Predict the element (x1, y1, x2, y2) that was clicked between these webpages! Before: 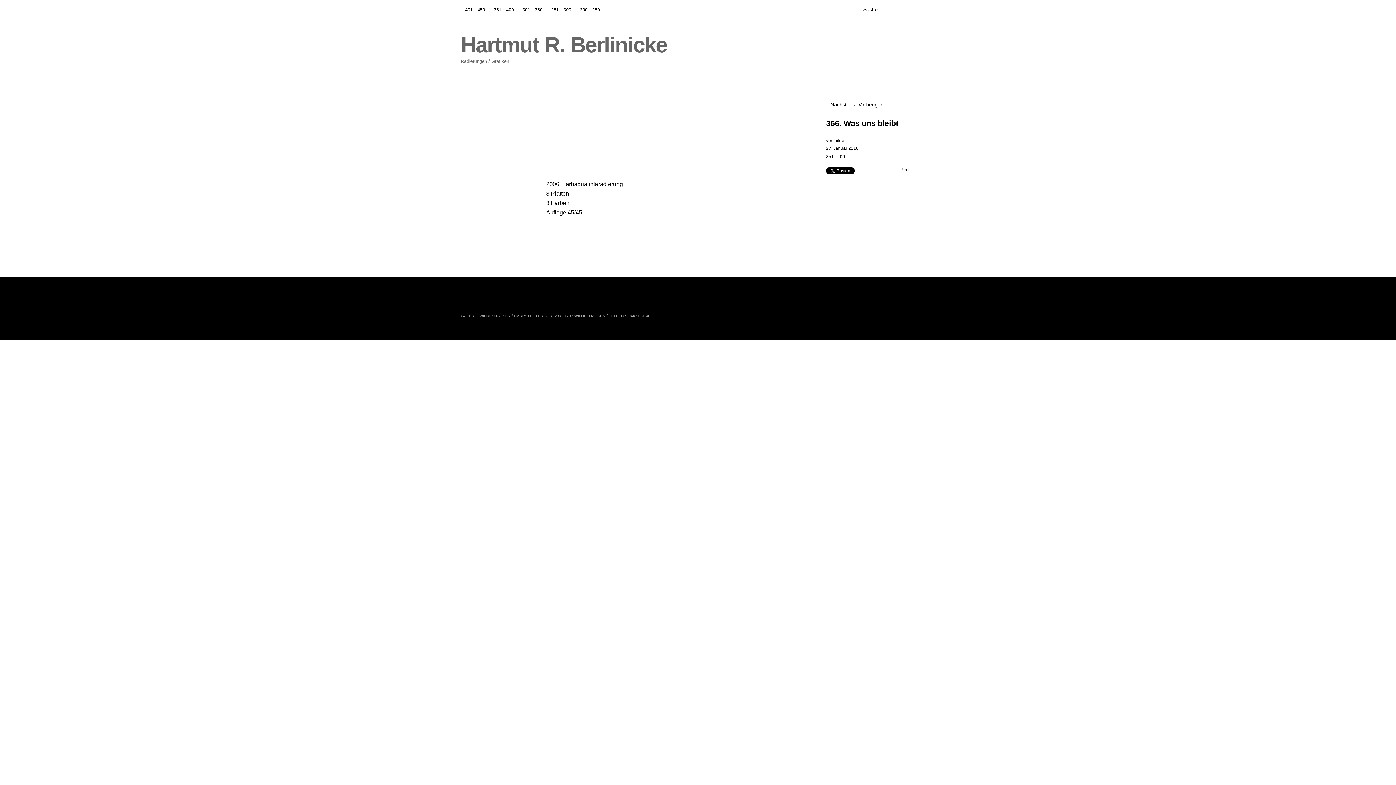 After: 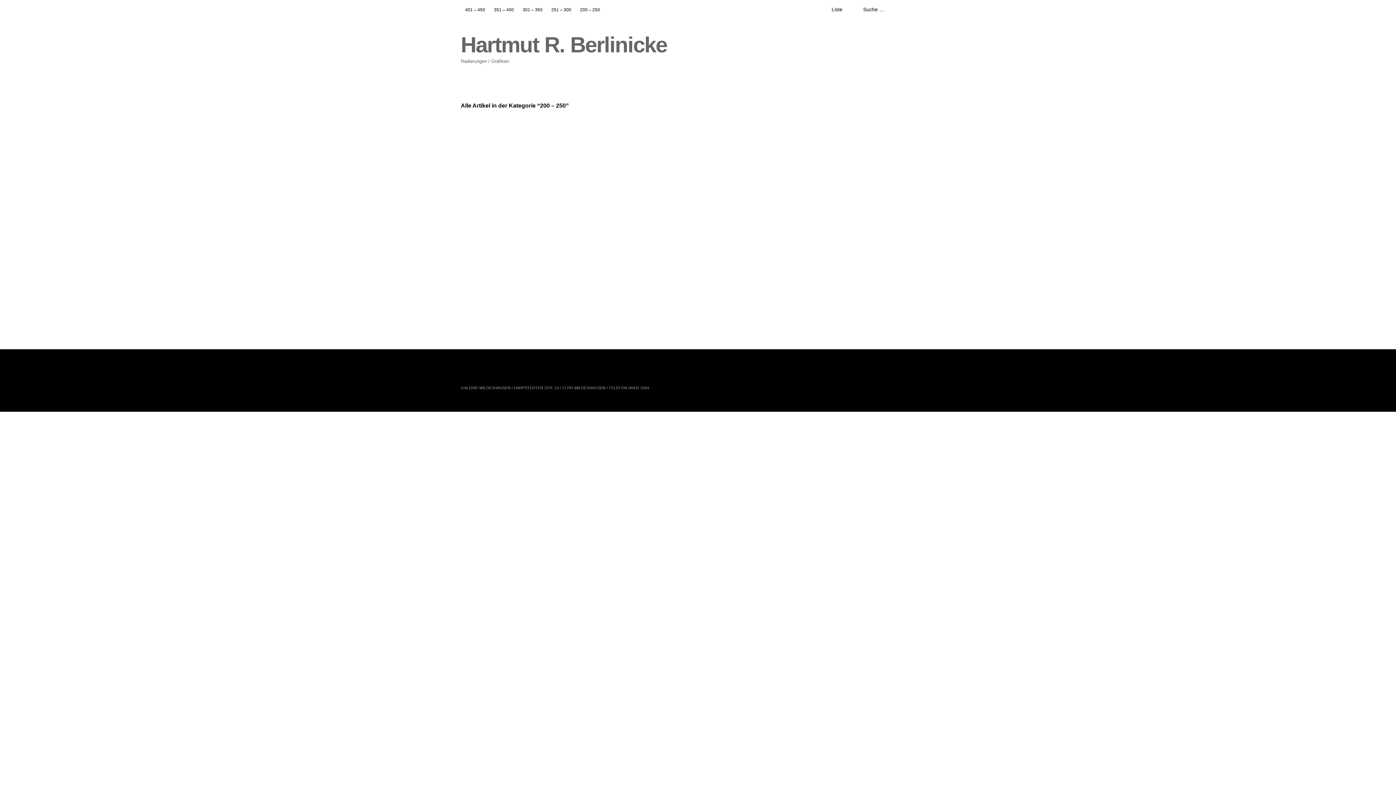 Action: label: 200 – 250 bbox: (575, 0, 604, 19)